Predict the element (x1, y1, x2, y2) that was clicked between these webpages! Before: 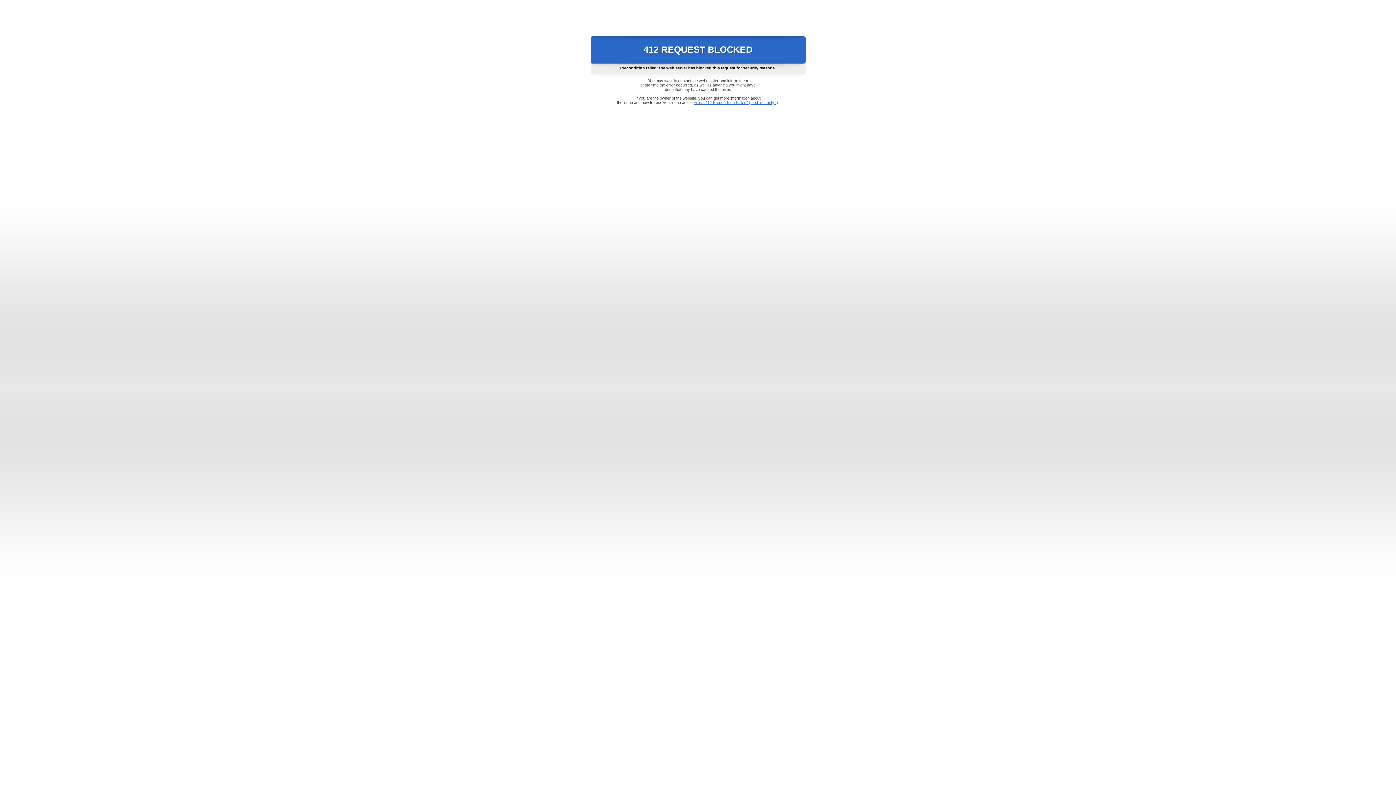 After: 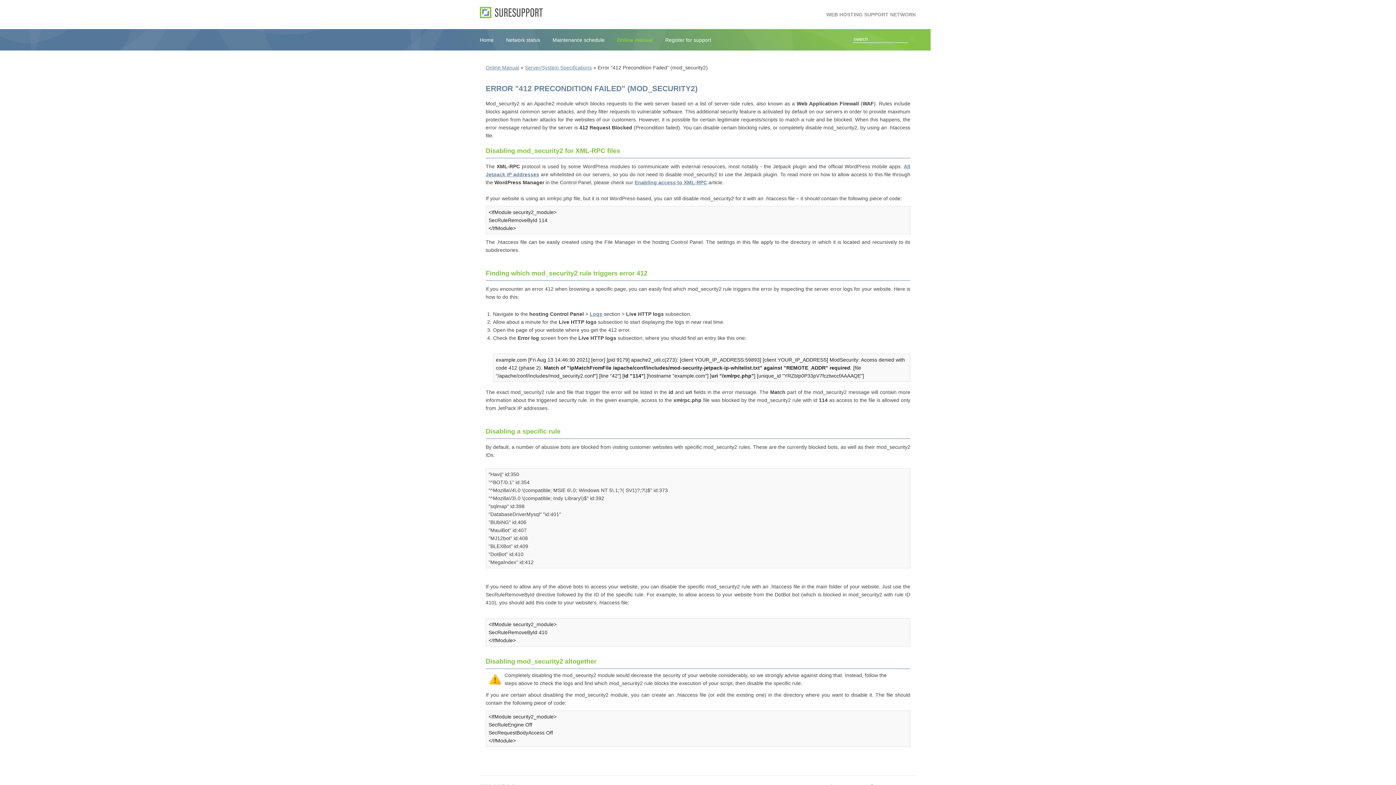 Action: label: Error "412 Precondition Failed" (mod_security2) bbox: (693, 100, 778, 104)